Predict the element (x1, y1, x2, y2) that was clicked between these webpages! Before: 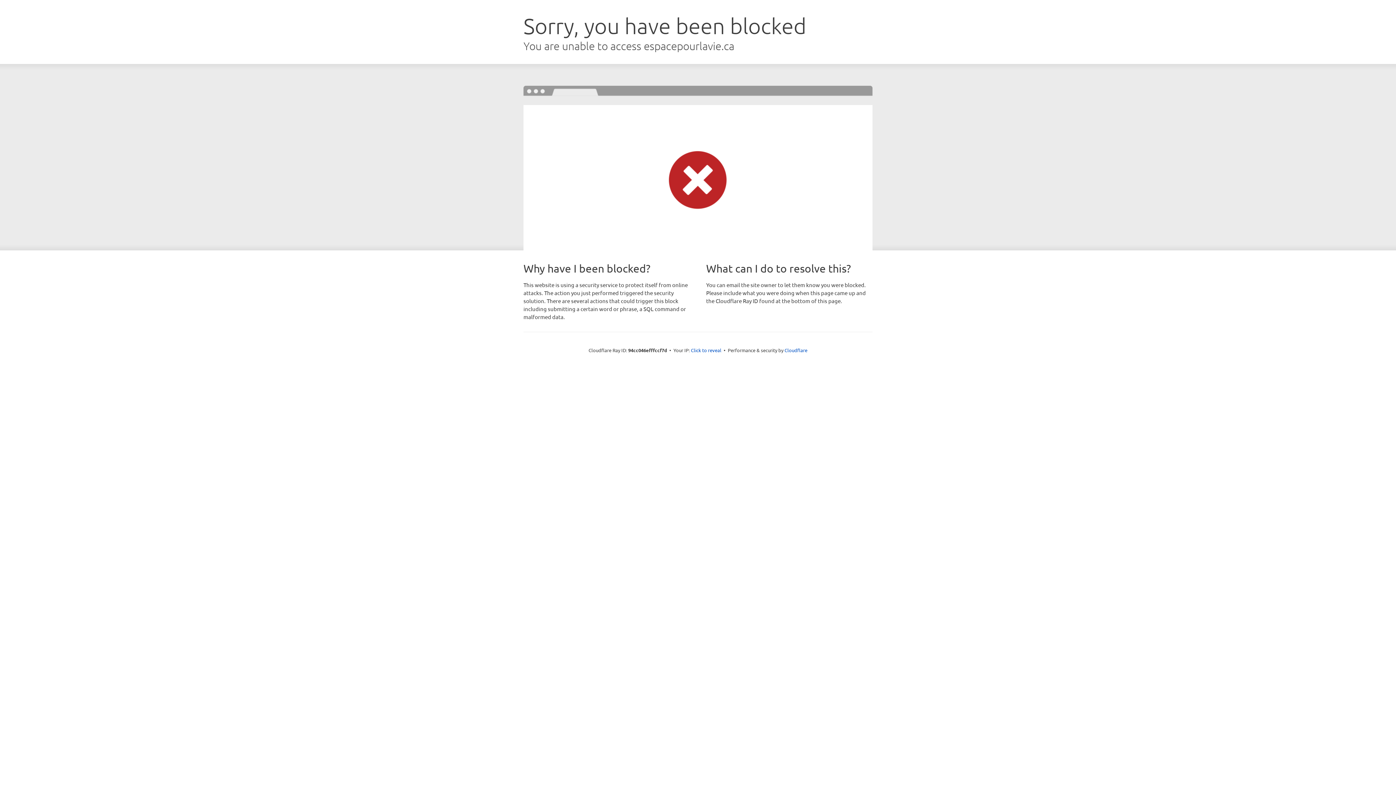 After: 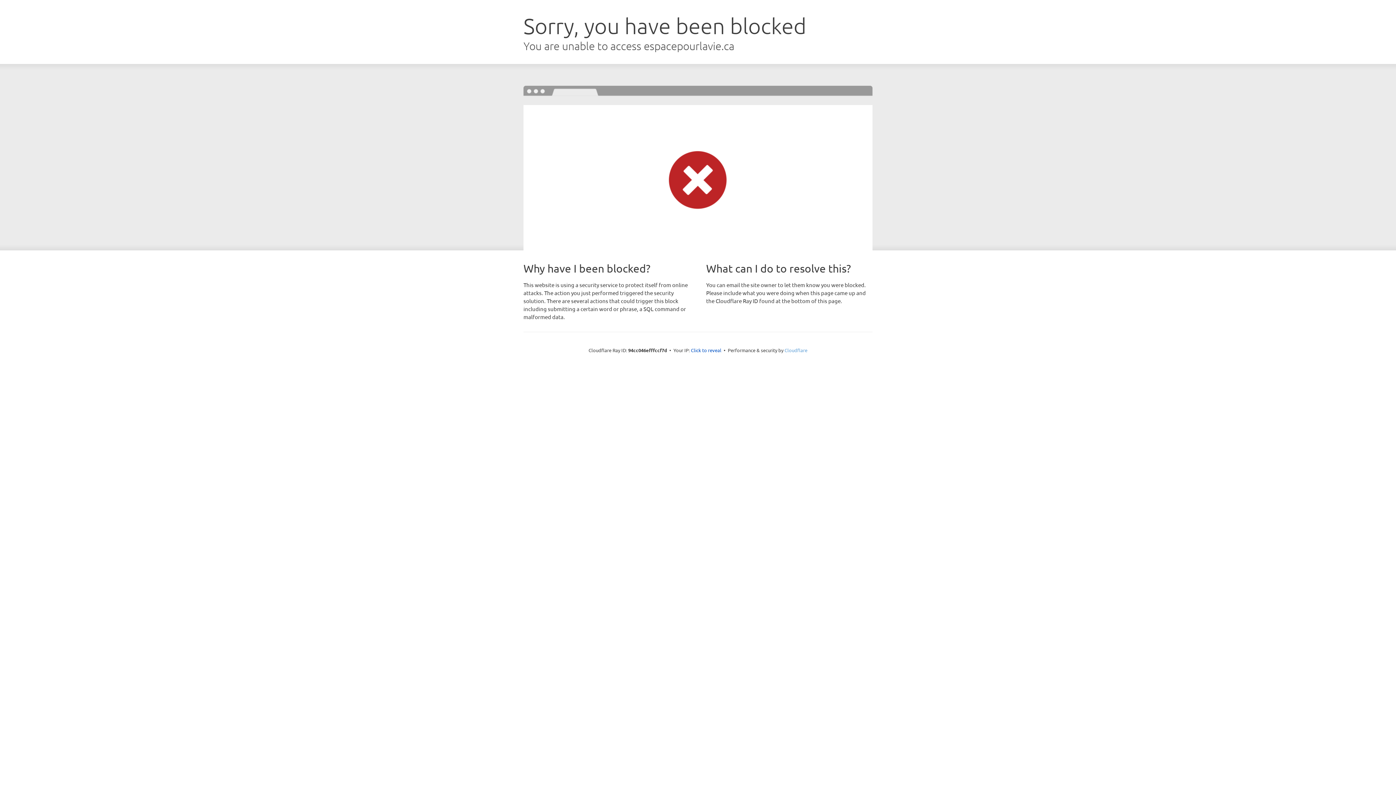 Action: bbox: (784, 347, 807, 353) label: Cloudflare